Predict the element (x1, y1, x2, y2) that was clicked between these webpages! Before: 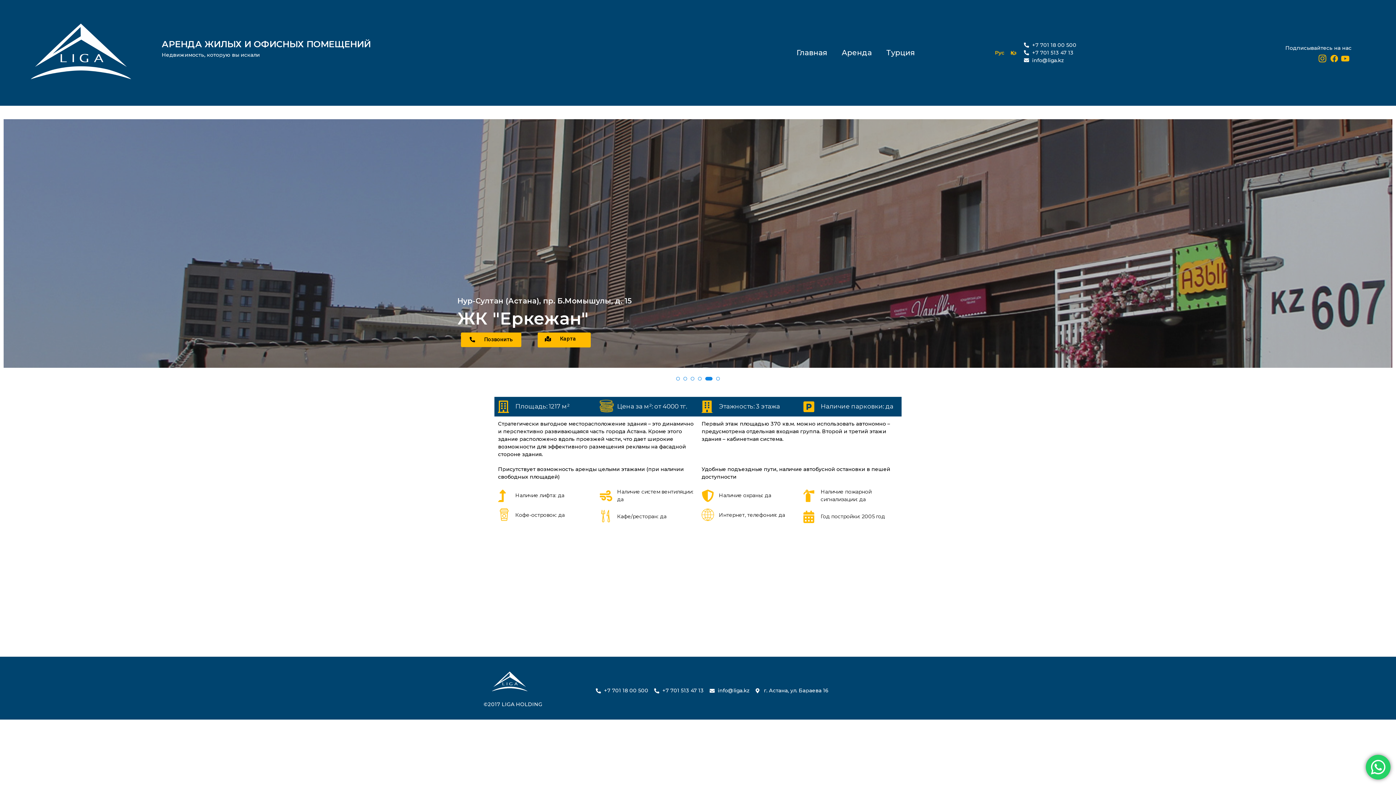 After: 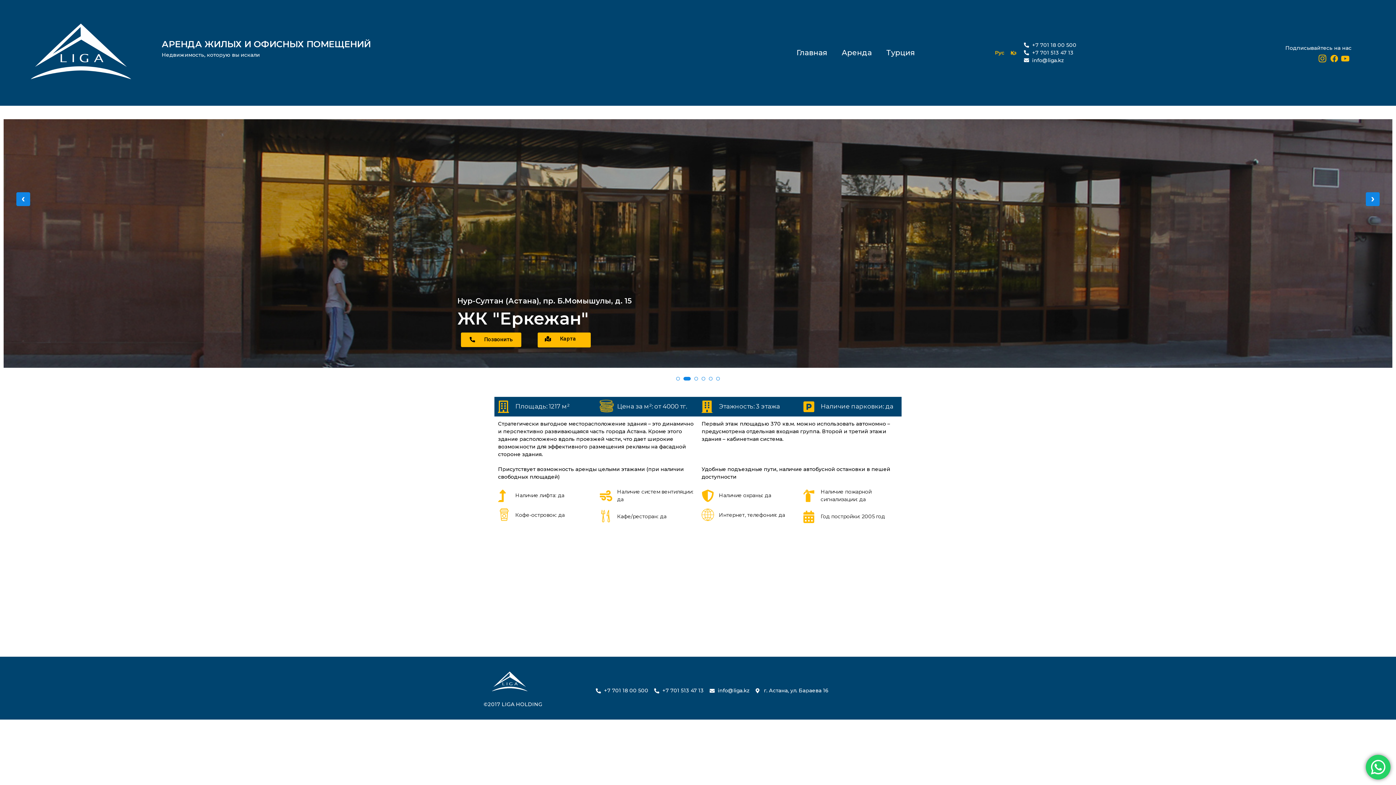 Action: bbox: (461, 332, 521, 347) label: Позвонить